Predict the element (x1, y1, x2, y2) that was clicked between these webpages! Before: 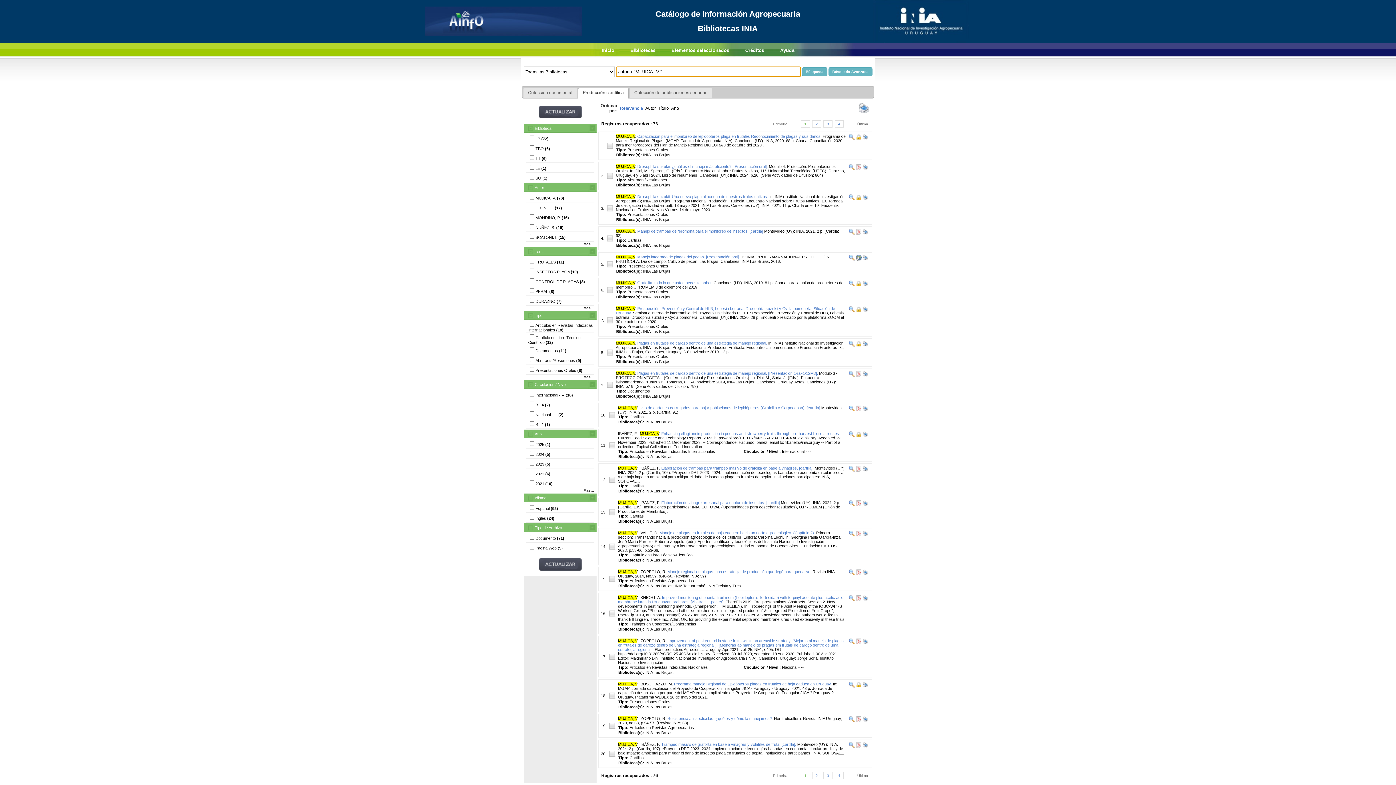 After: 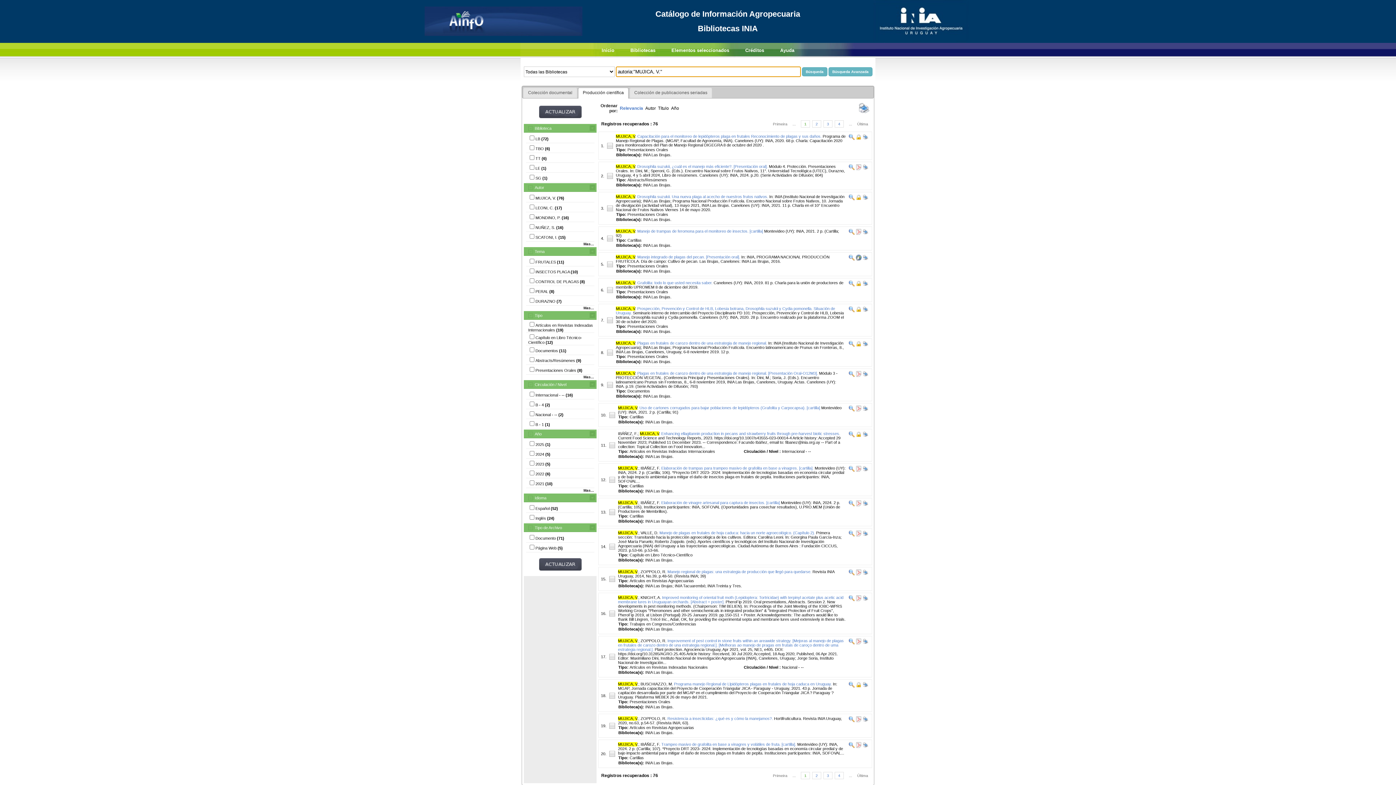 Action: label: MUJICA, V. bbox: (618, 569, 638, 574)